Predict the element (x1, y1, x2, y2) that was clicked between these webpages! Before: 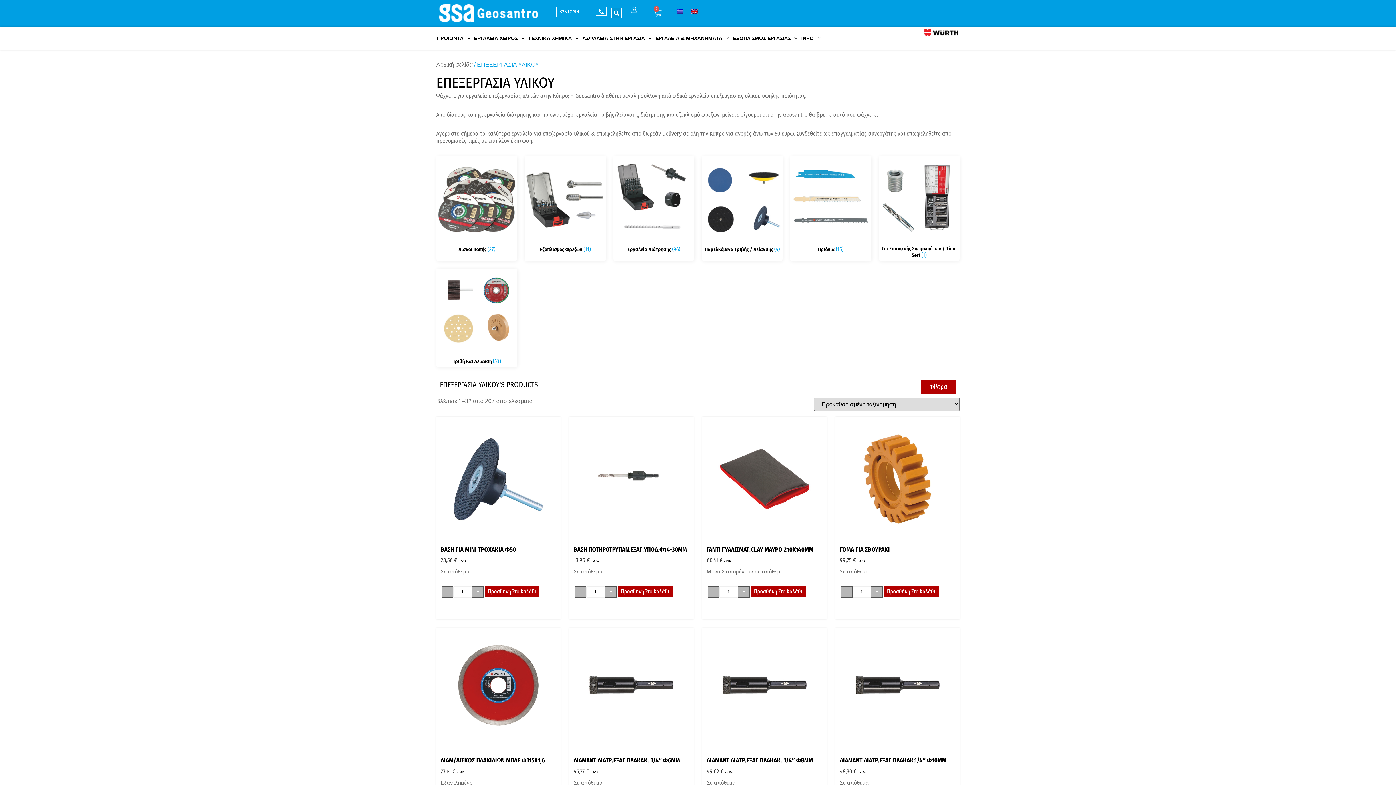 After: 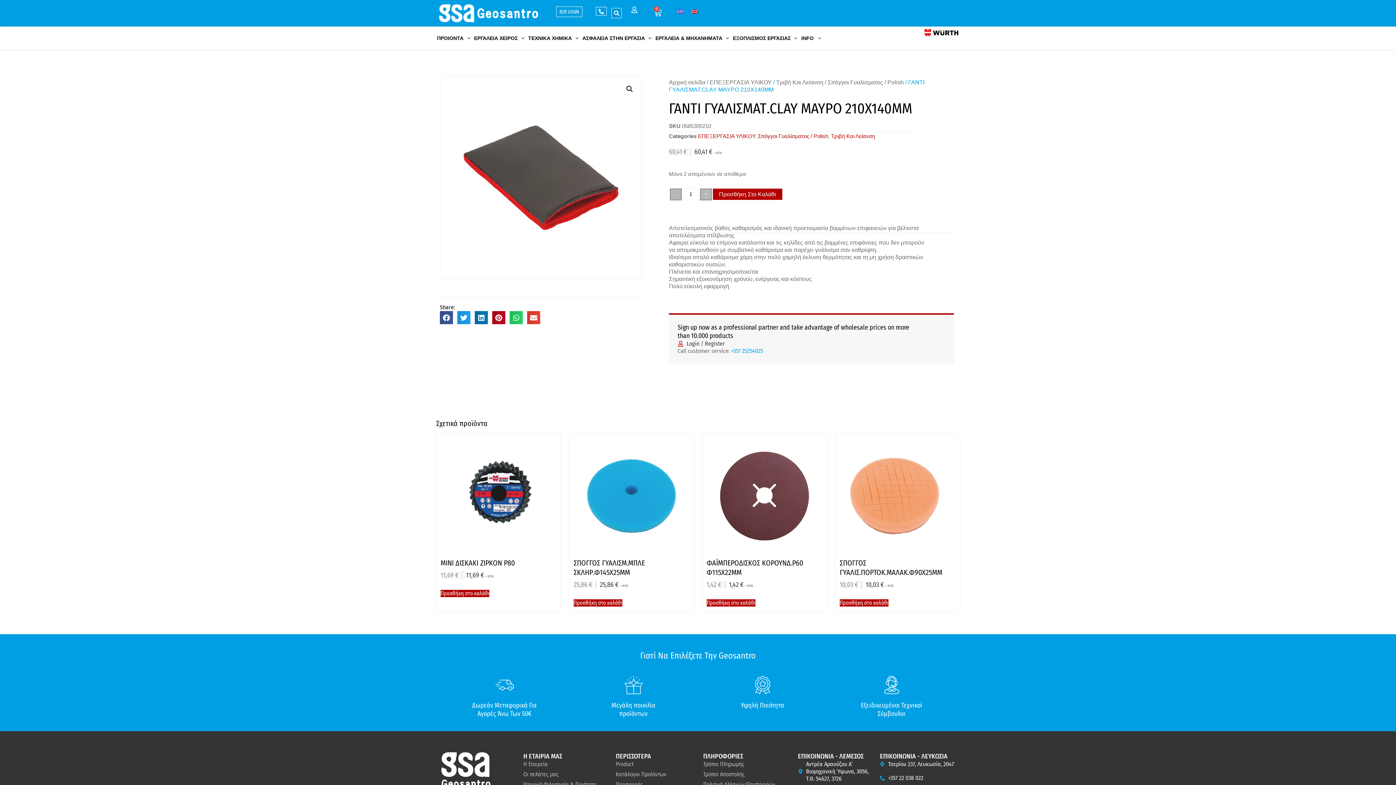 Action: label: ΓΑΝΤΙ ΓΥΑΛΙΣΜΑΤ.CLAY ΜΑΥΡΟ 210X140MM
60,41 € + ΦΠΑ bbox: (706, 421, 822, 565)